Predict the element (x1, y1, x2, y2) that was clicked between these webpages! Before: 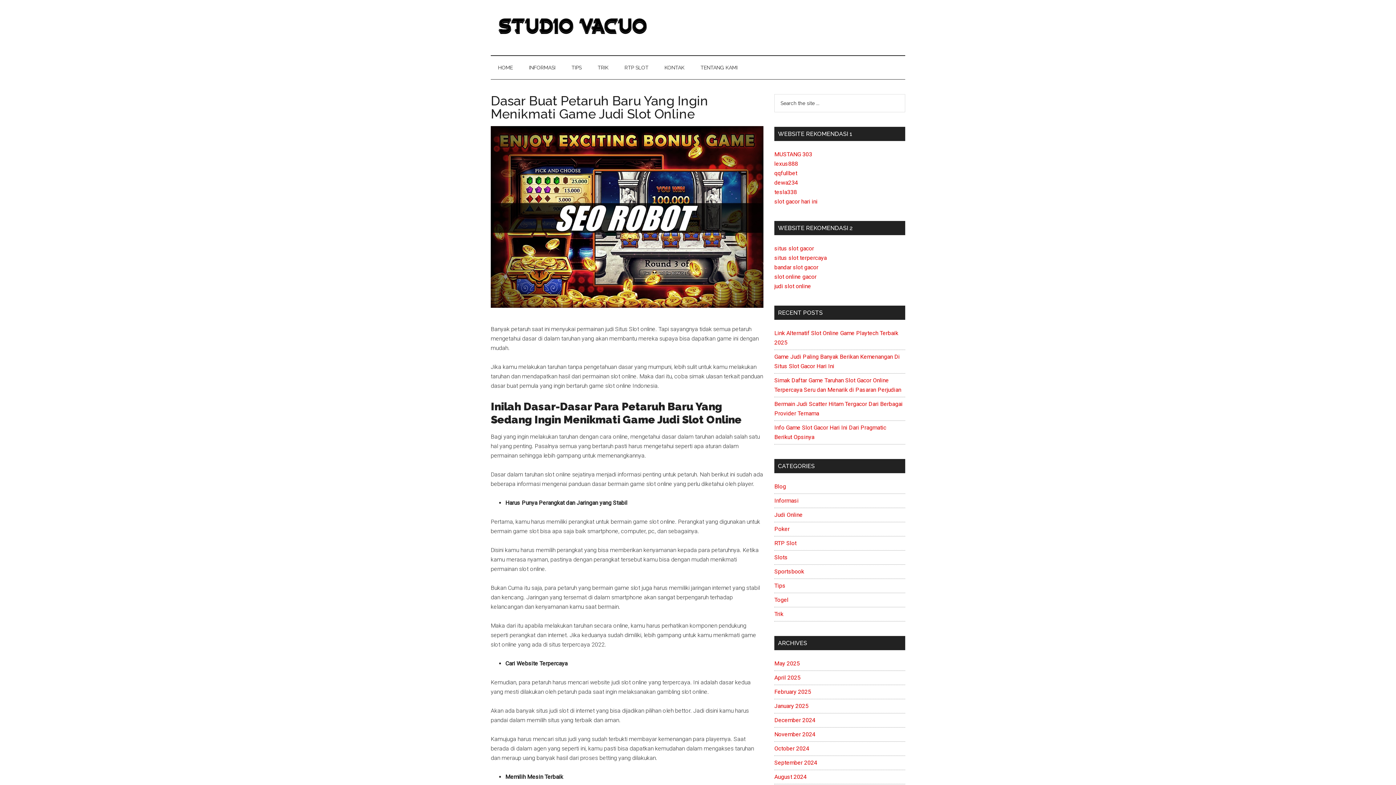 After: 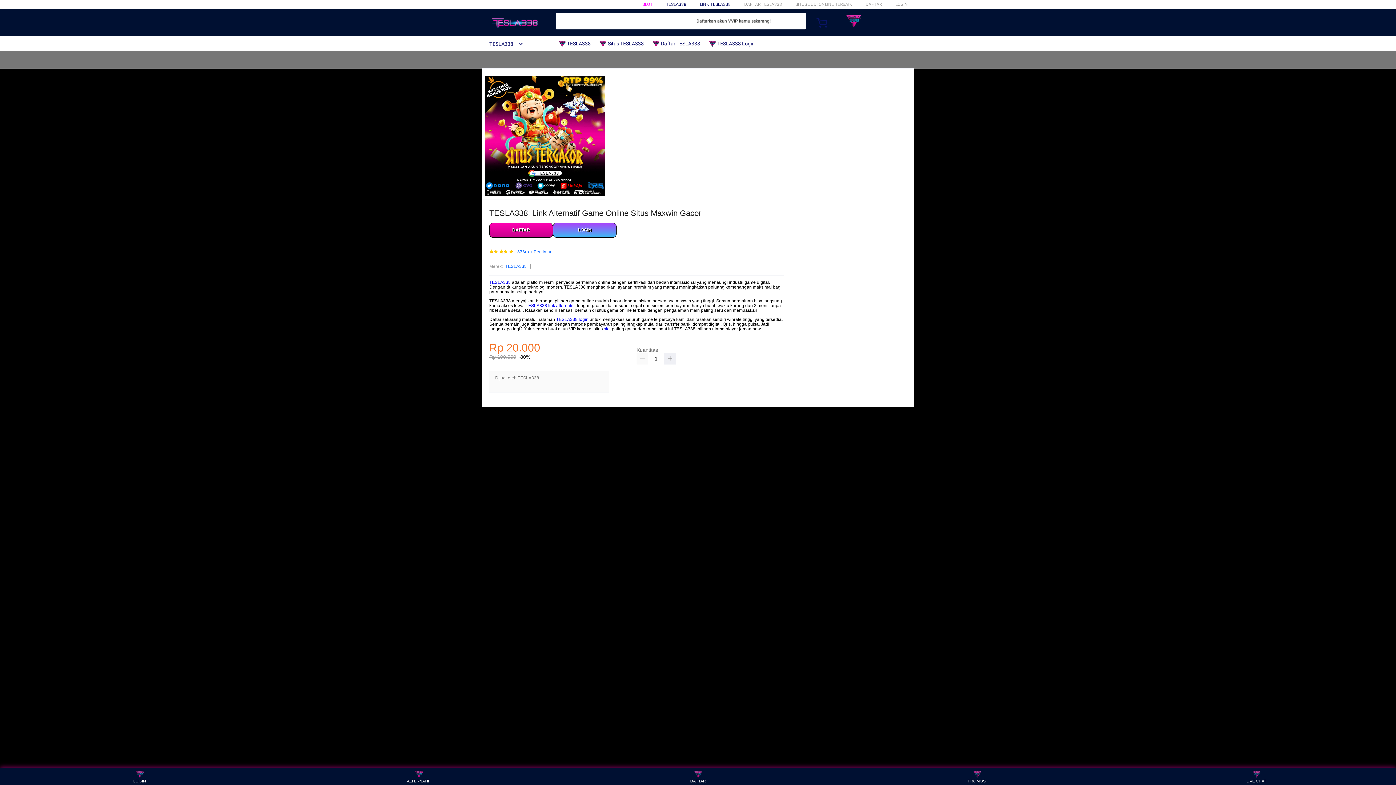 Action: label: tesla338 bbox: (774, 188, 797, 195)